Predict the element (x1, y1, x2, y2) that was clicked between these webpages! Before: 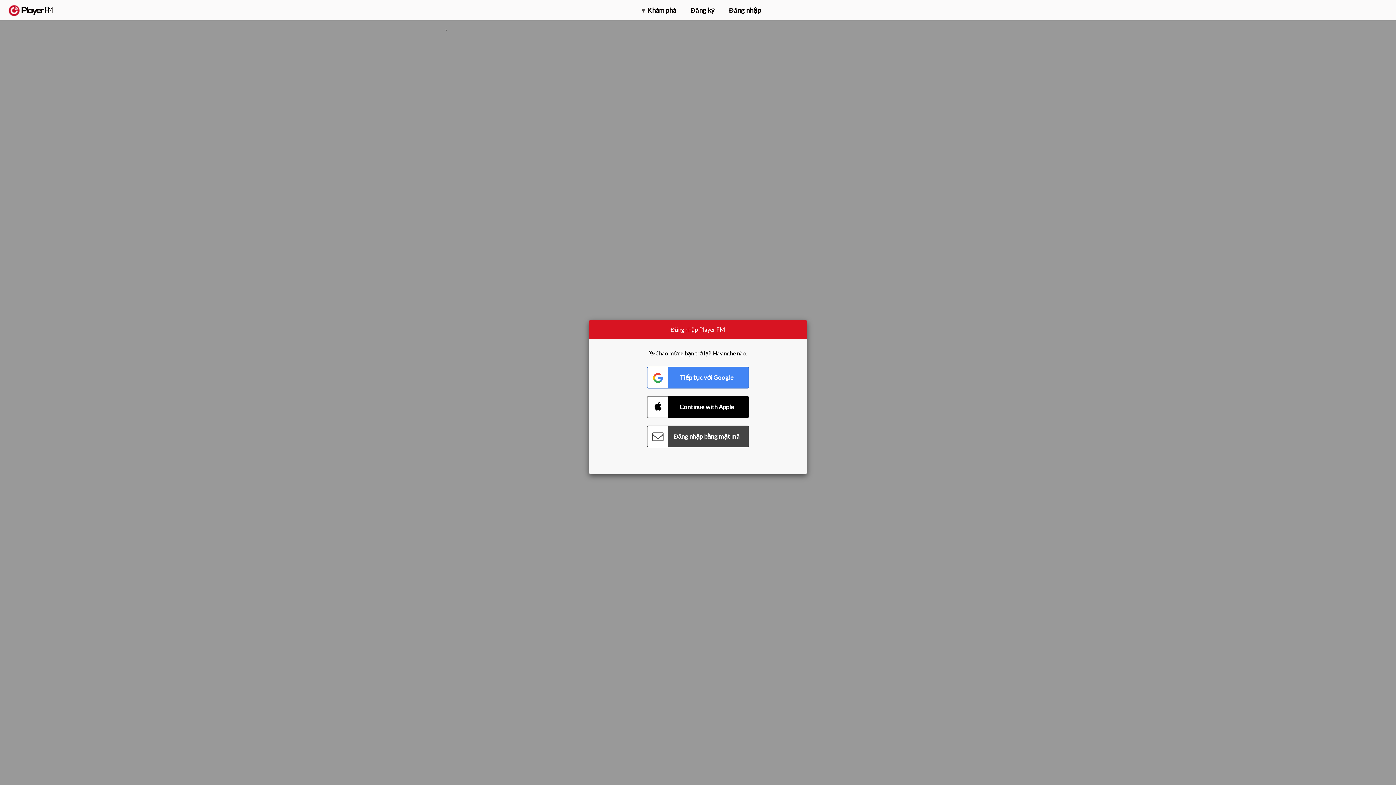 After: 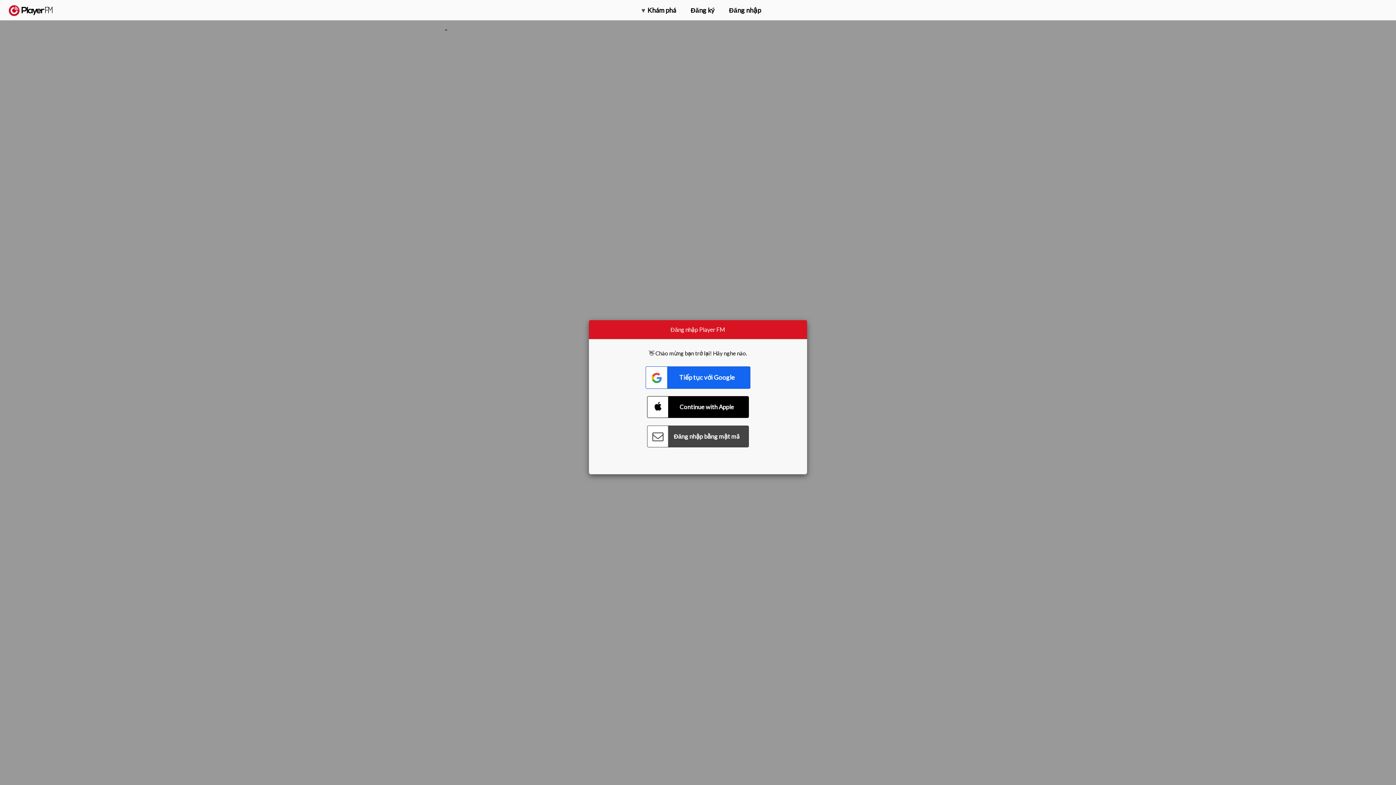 Action: label: Connect with Google bbox: (647, 366, 749, 388)